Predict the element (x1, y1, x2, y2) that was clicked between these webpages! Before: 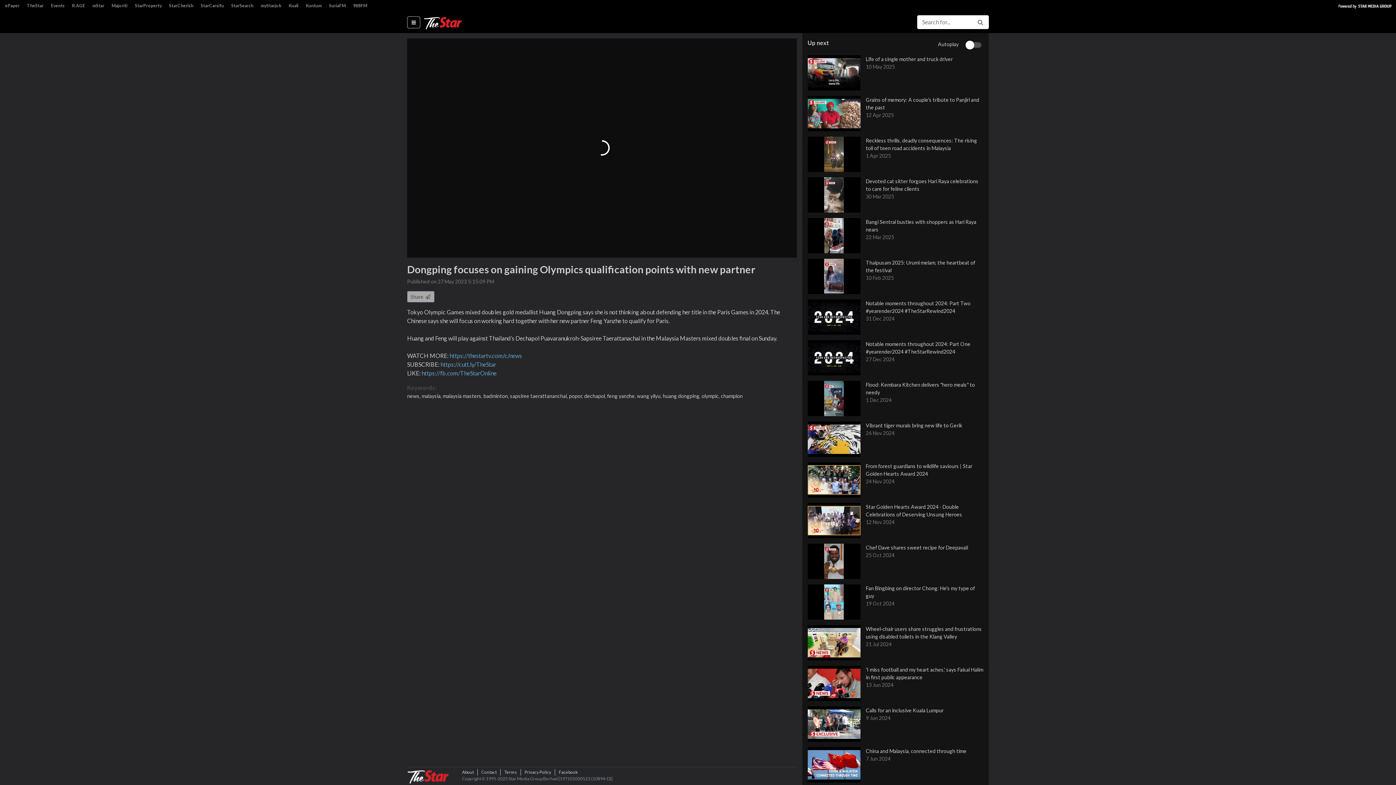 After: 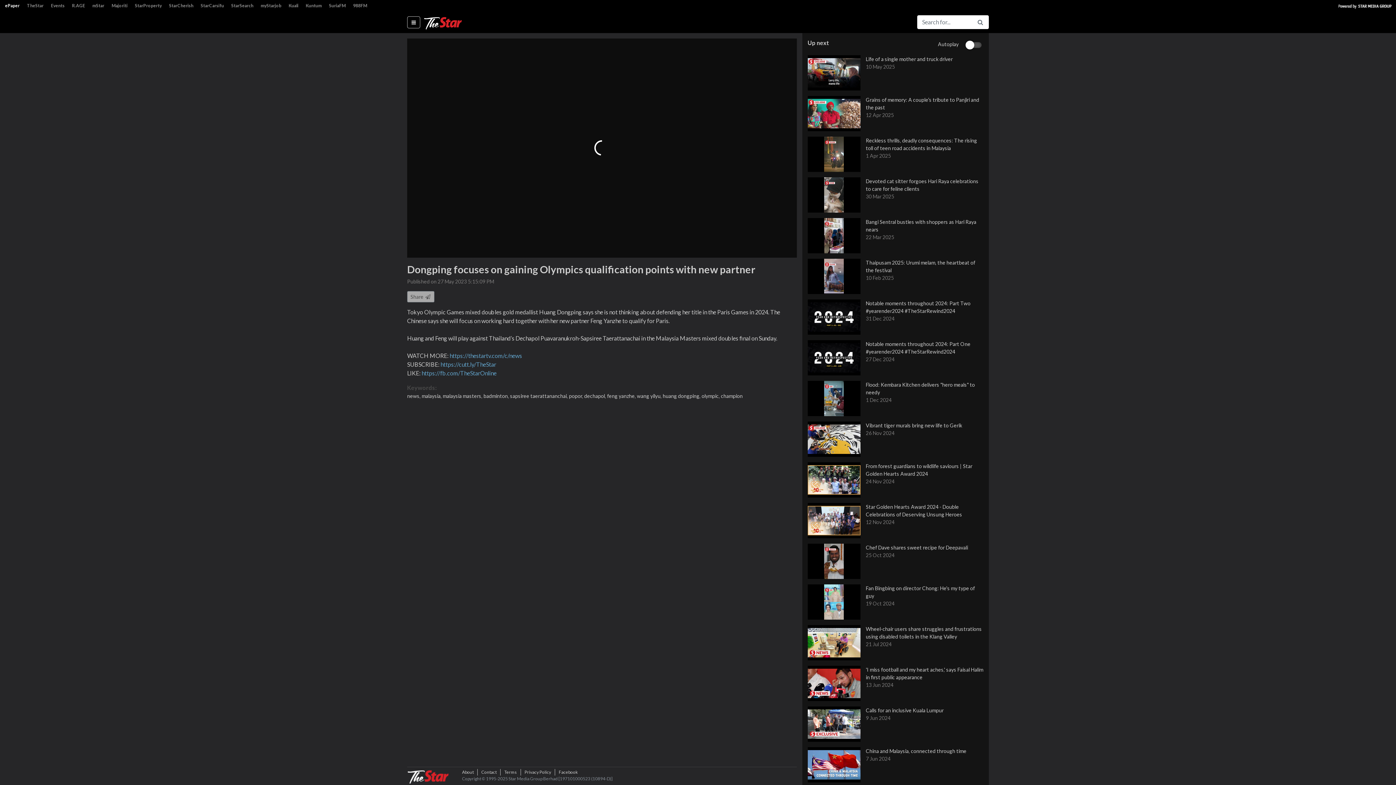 Action: label: ePaper bbox: (1, 1, 23, 10)